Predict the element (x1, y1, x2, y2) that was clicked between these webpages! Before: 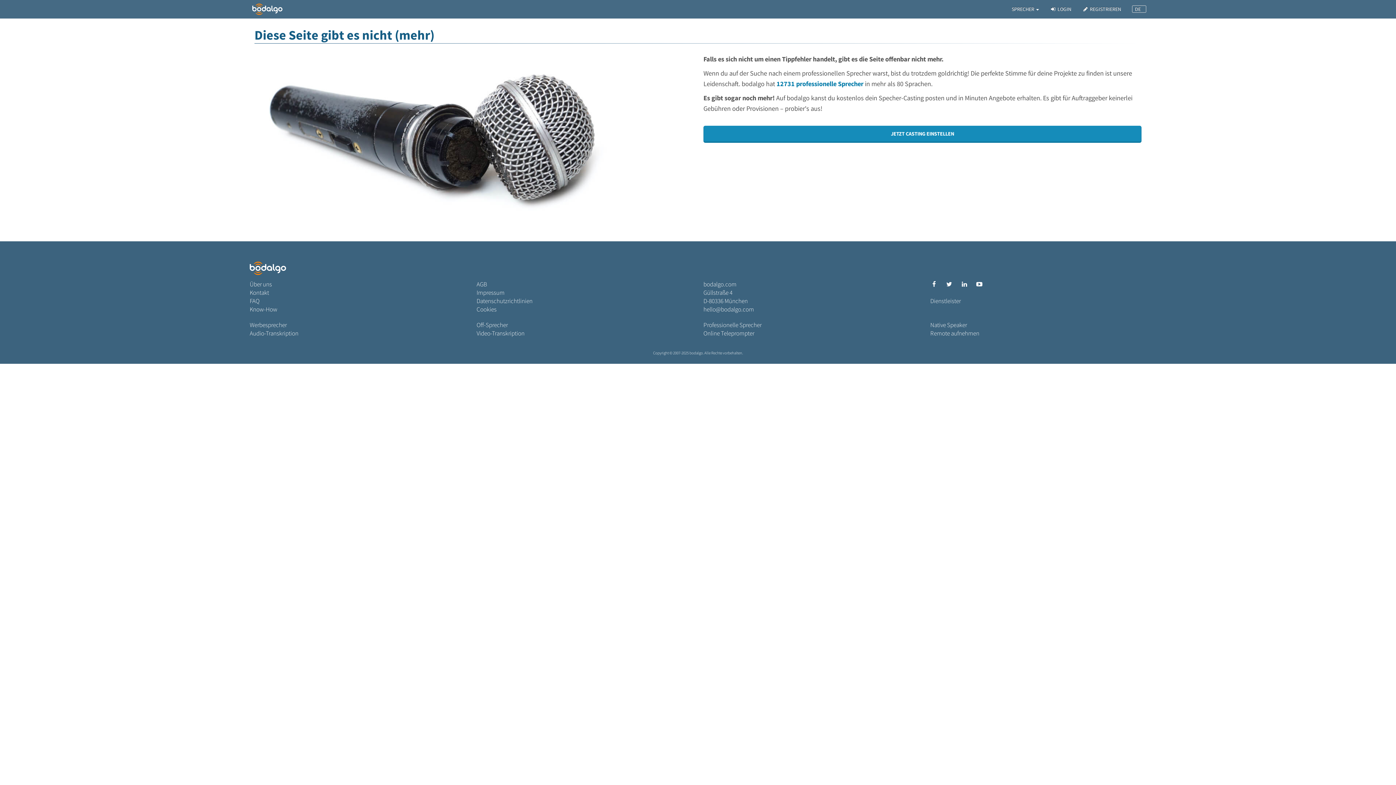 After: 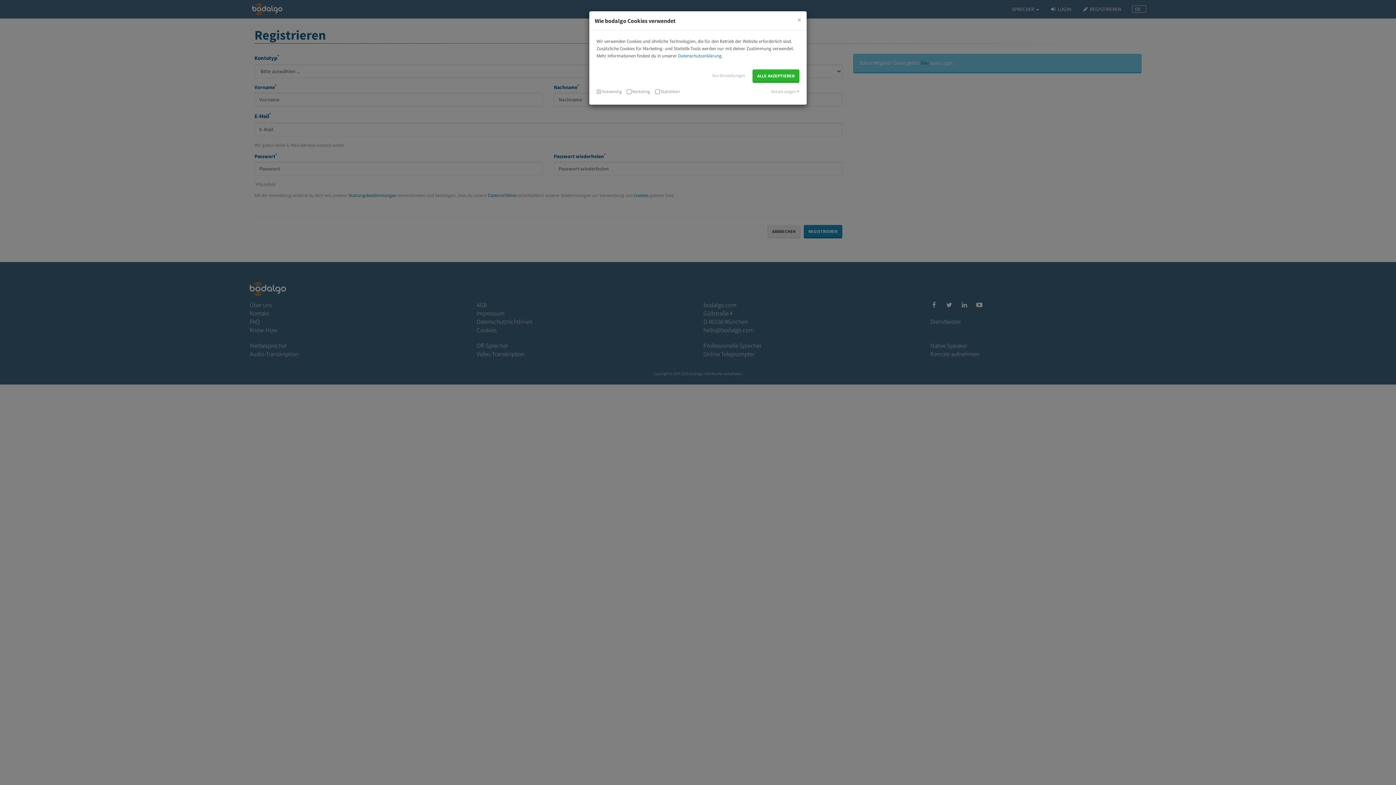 Action: bbox: (1077, 0, 1126, 18) label:  REGISTRIEREN